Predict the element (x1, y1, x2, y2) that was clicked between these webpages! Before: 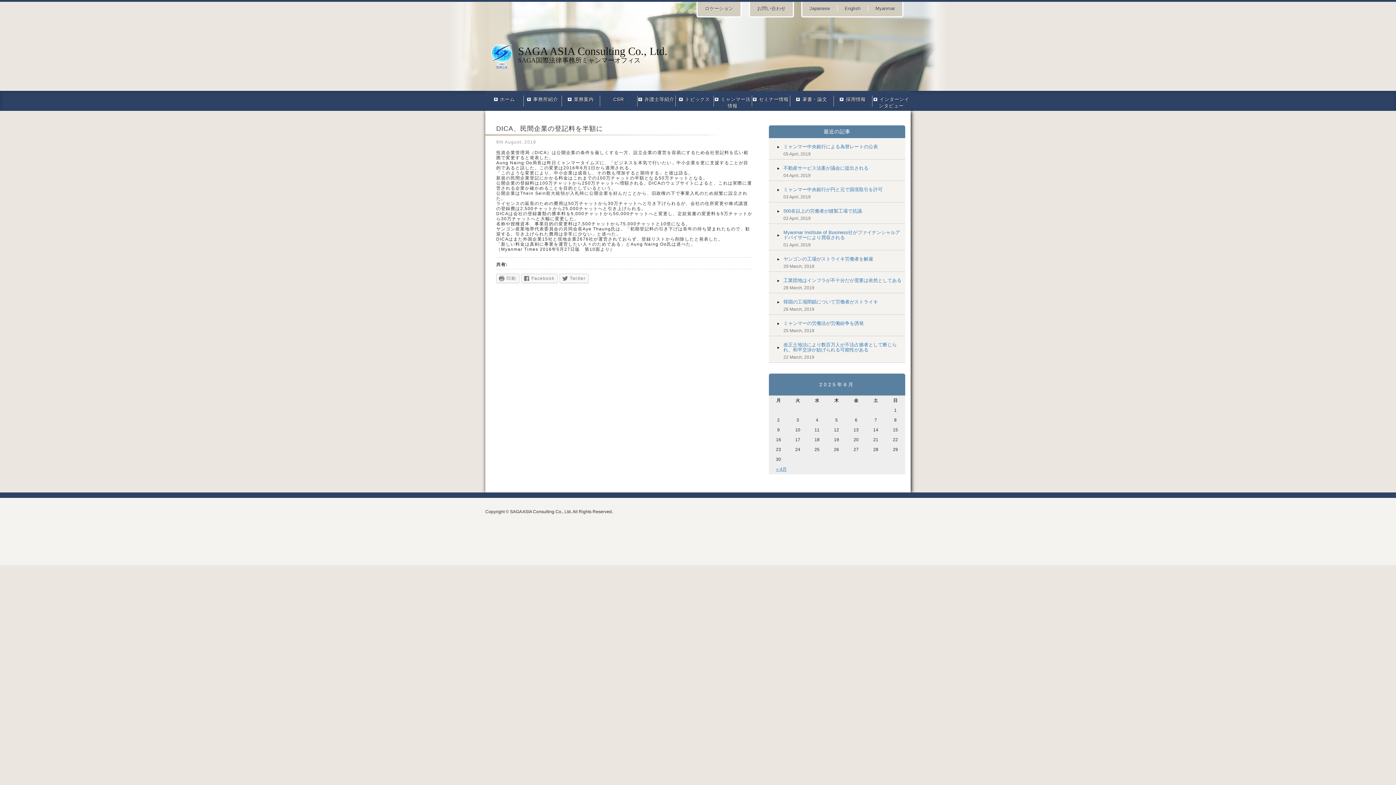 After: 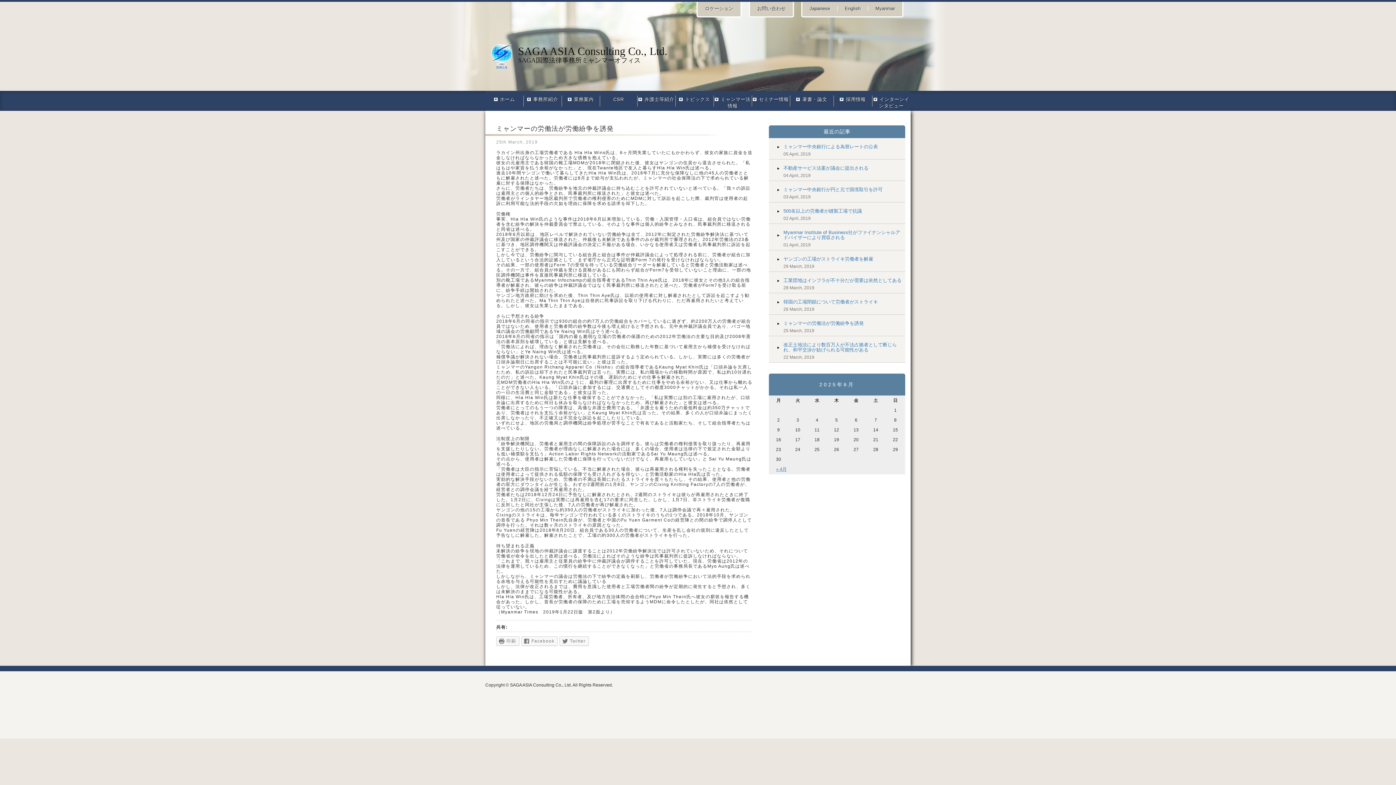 Action: label: ミャンマーの労働法が労働紛争を誘発 bbox: (783, 320, 864, 326)